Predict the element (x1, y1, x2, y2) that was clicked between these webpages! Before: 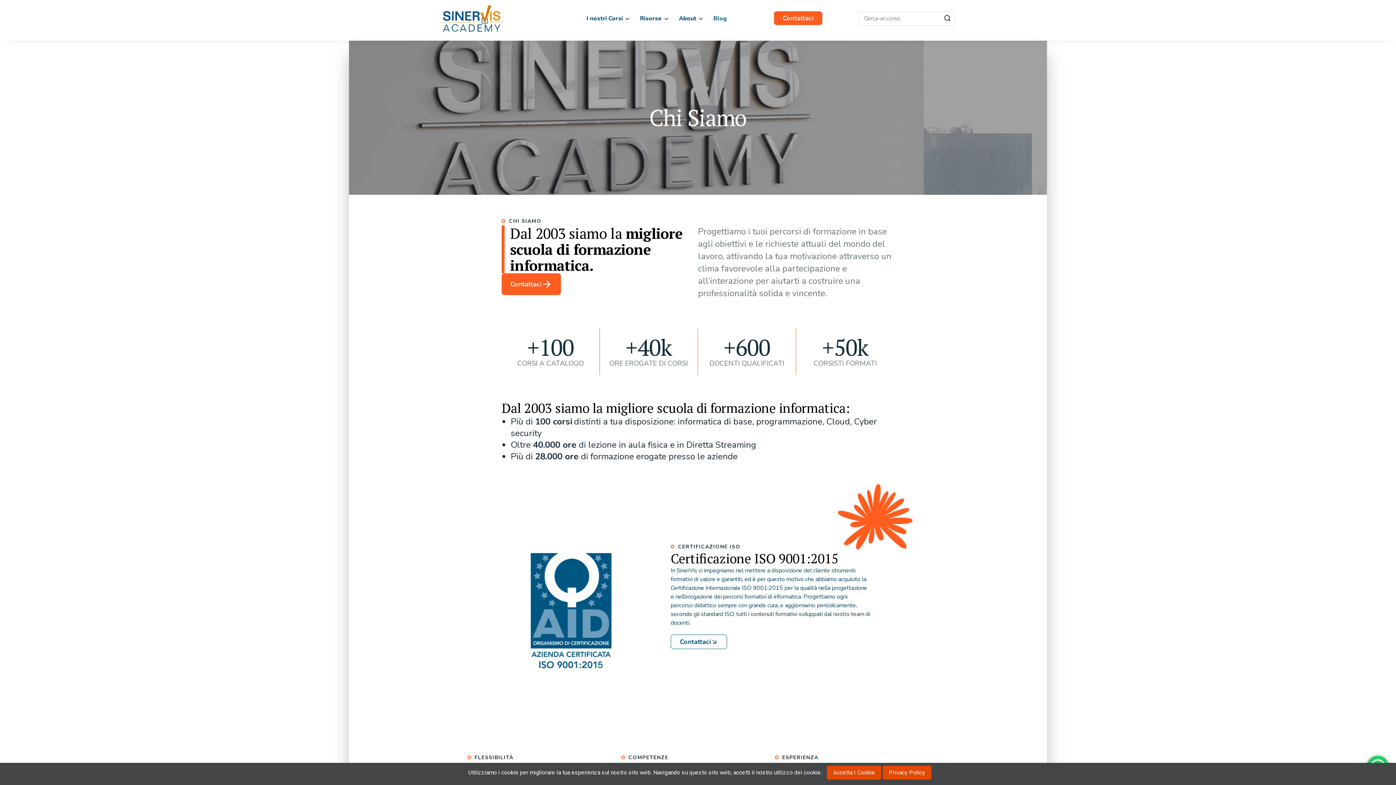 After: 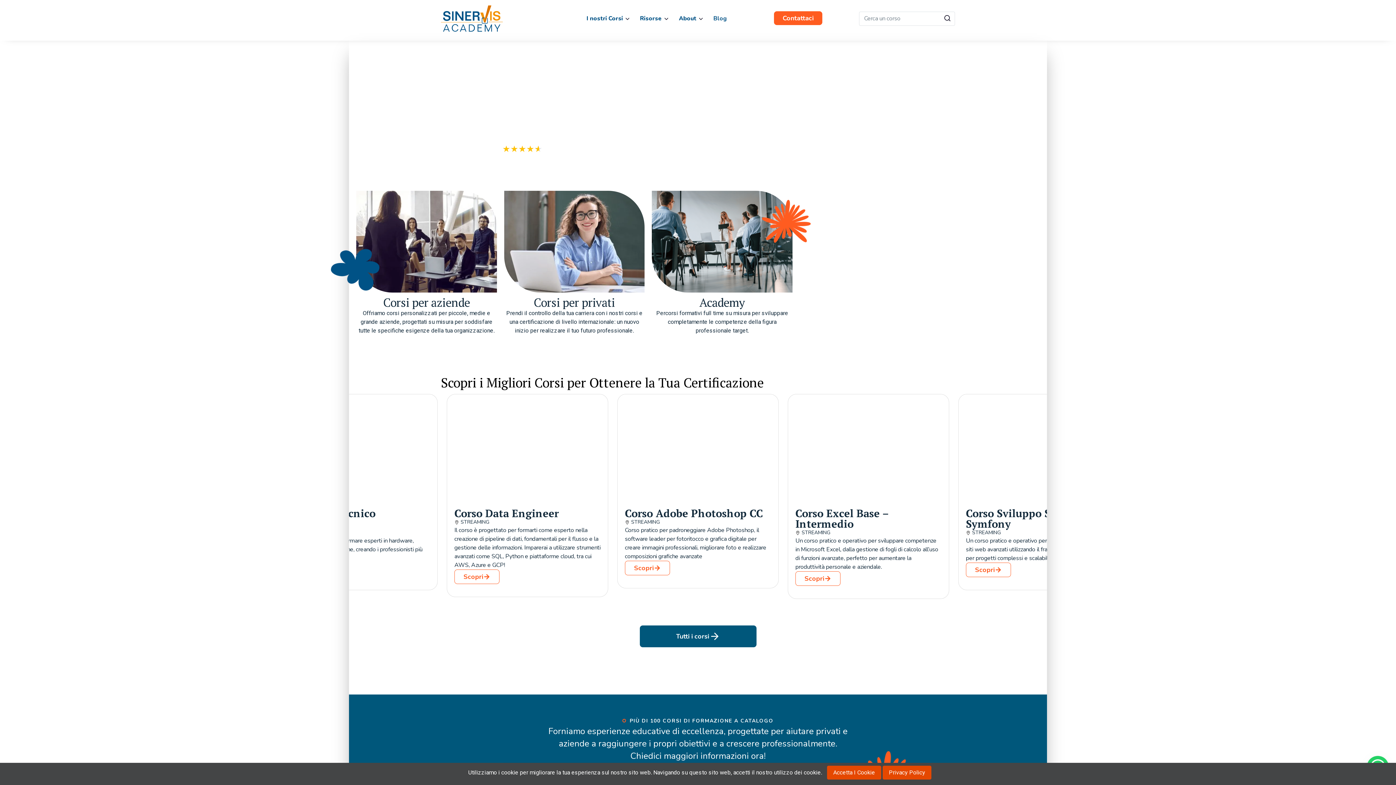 Action: bbox: (441, 5, 502, 31)